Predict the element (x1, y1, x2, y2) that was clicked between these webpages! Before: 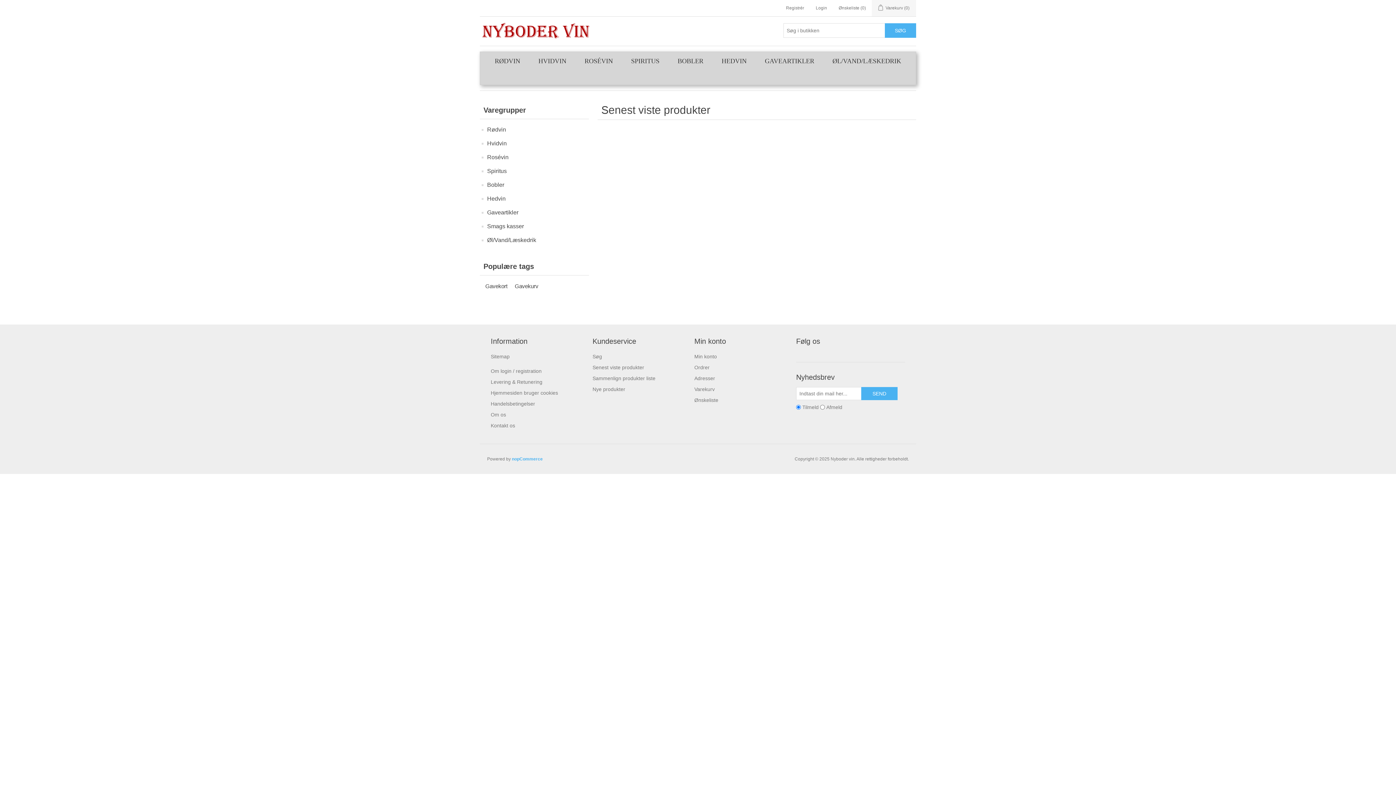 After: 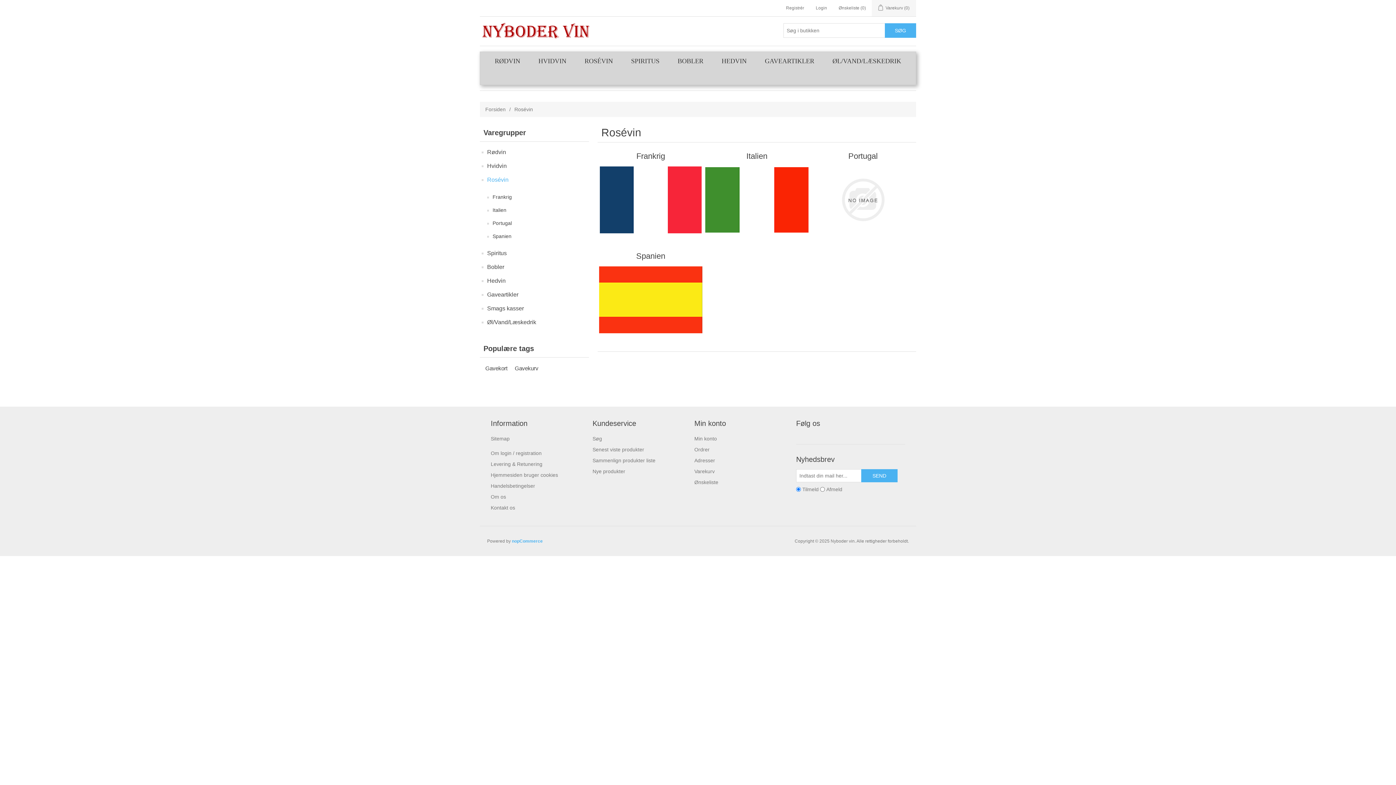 Action: label: Rosévin bbox: (487, 152, 508, 162)